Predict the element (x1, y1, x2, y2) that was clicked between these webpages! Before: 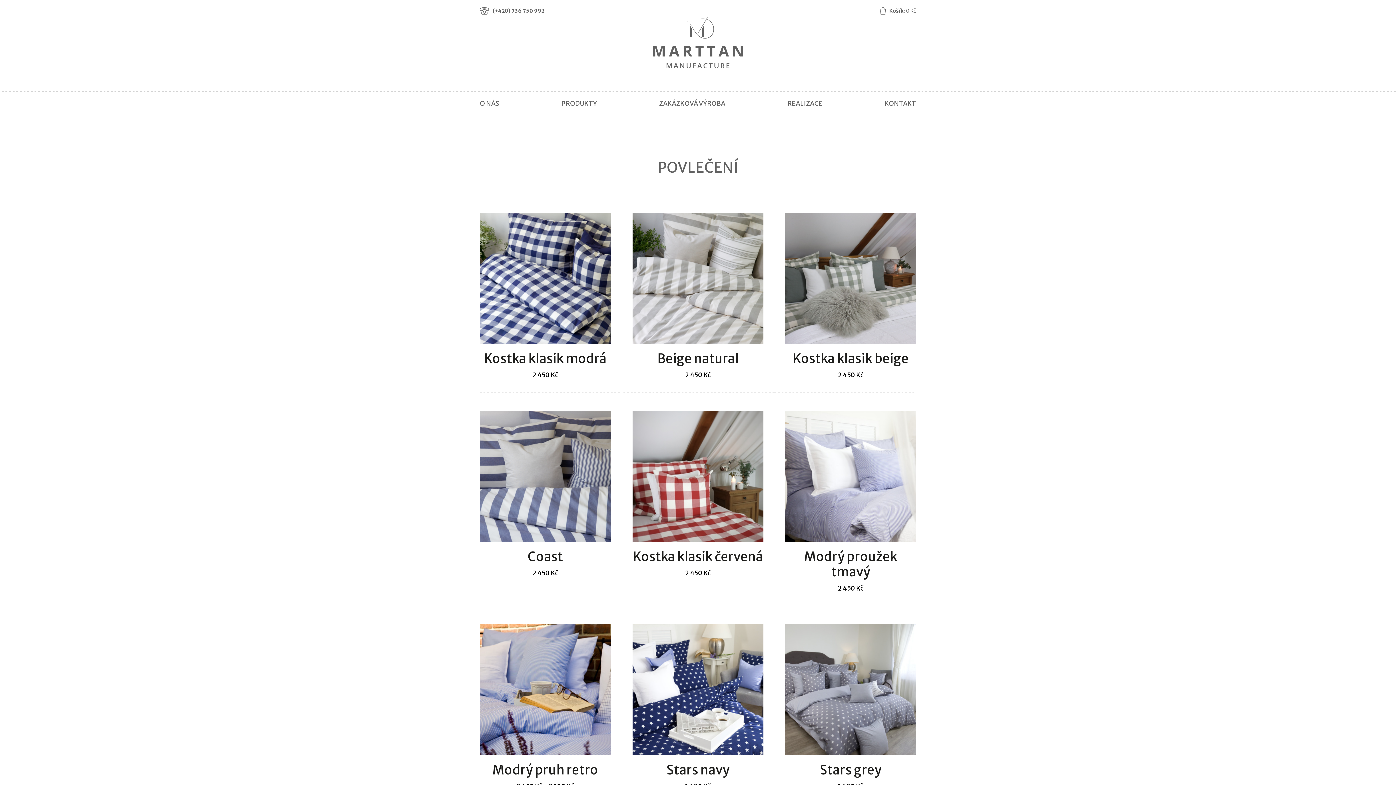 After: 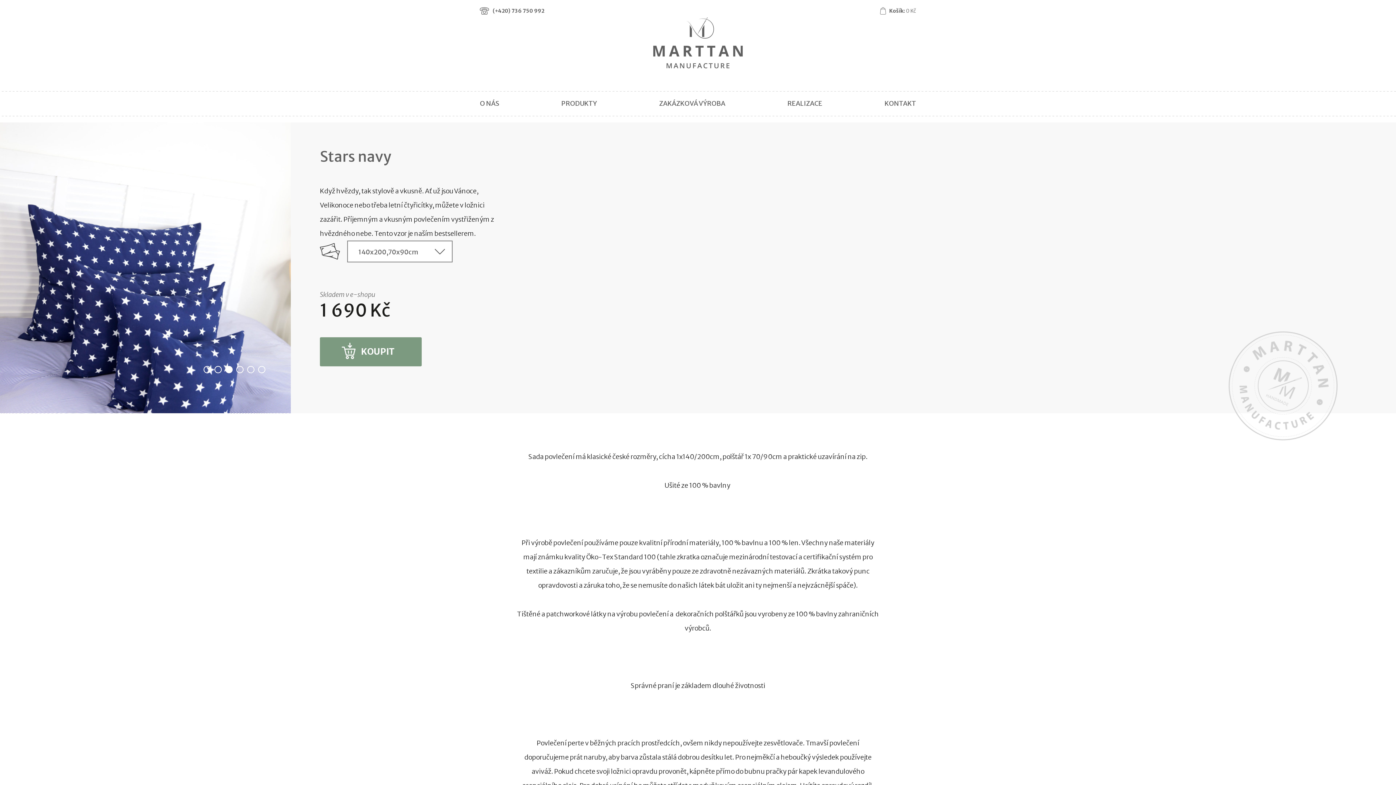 Action: bbox: (632, 624, 763, 790) label: Stars navy
1 690 Kč